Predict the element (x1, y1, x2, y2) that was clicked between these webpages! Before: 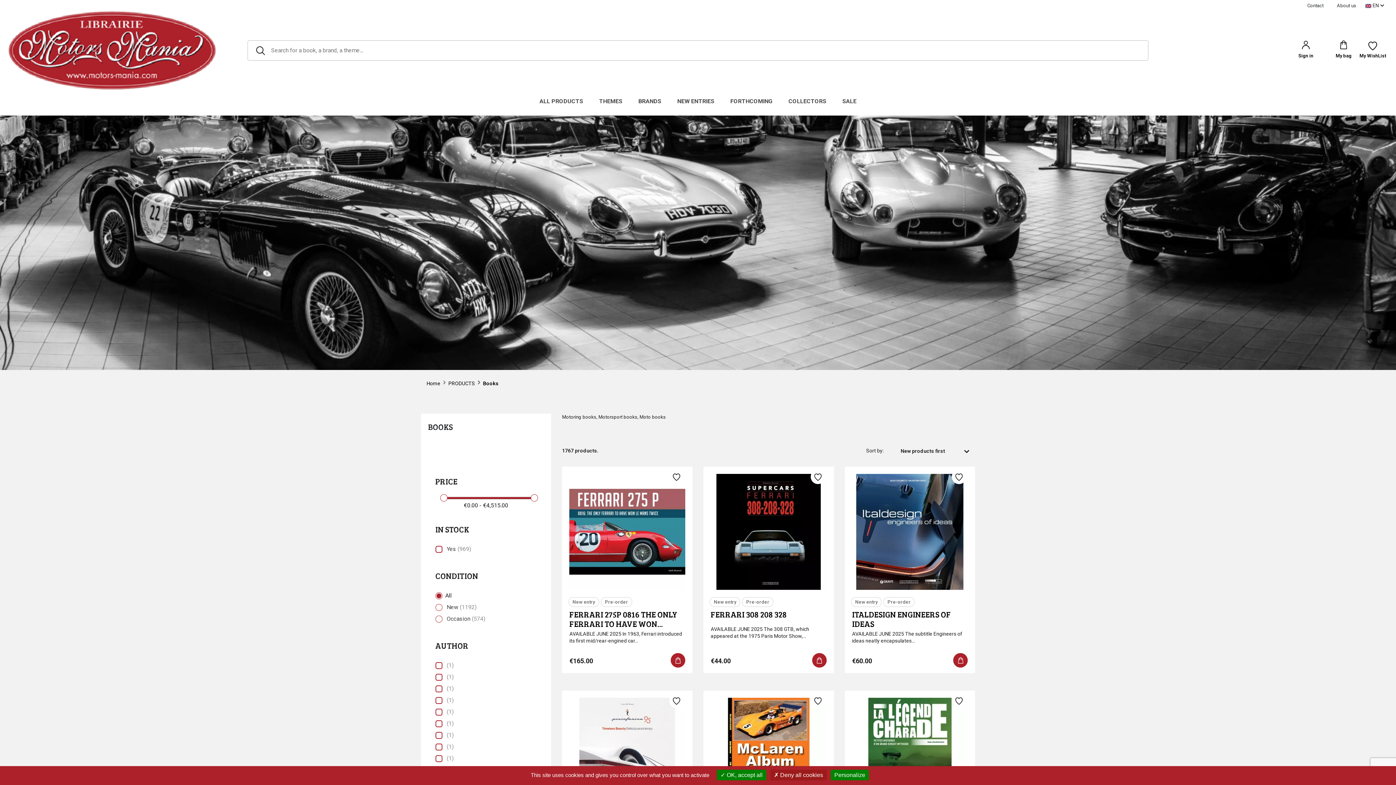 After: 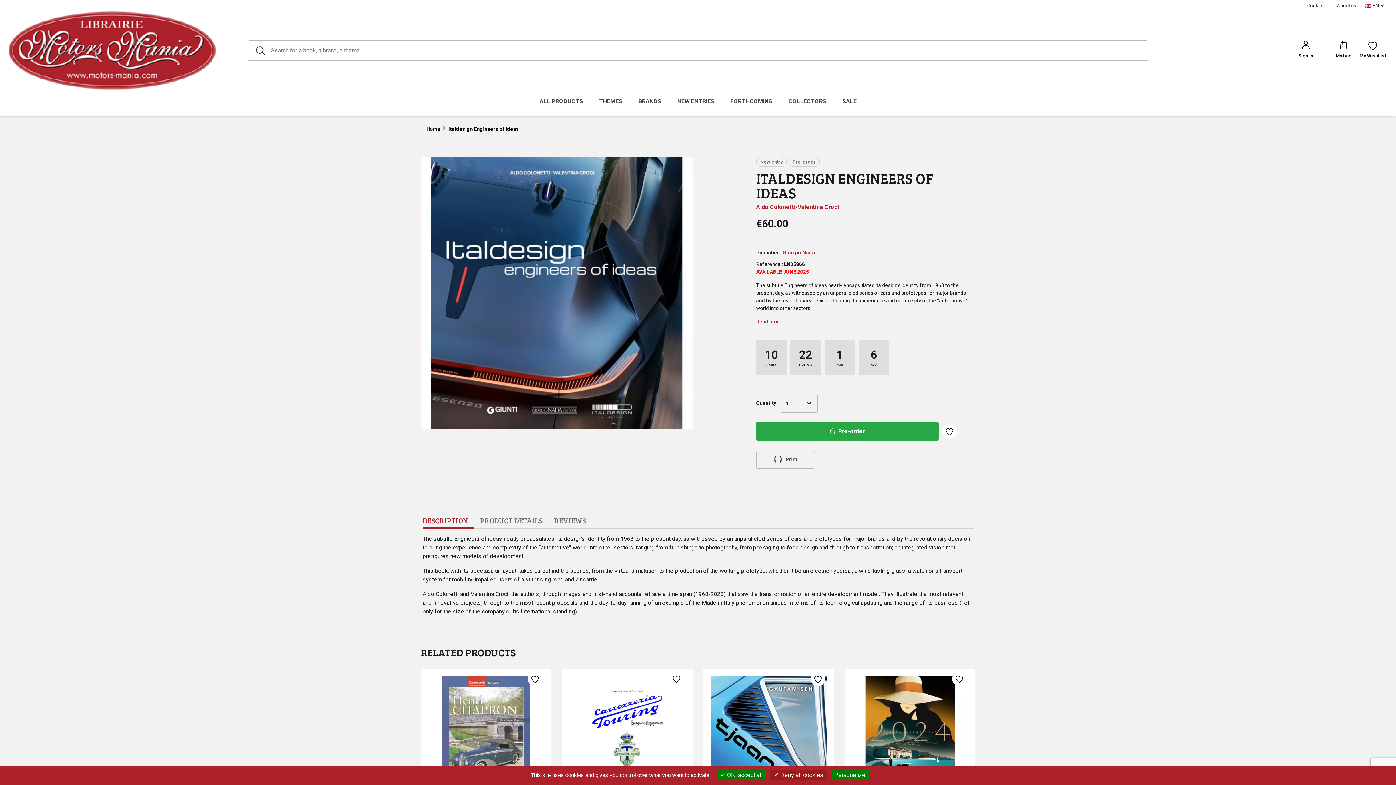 Action: bbox: (852, 474, 968, 590)